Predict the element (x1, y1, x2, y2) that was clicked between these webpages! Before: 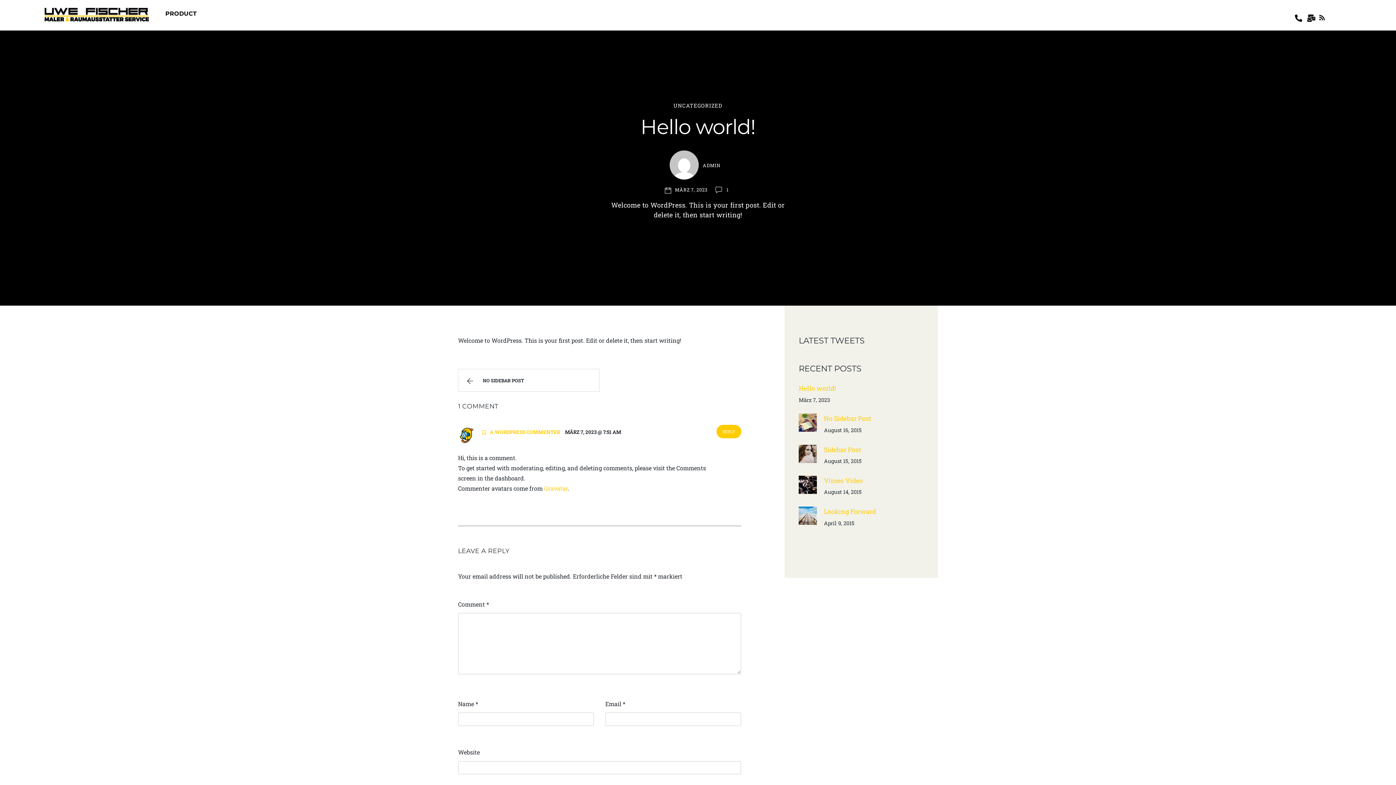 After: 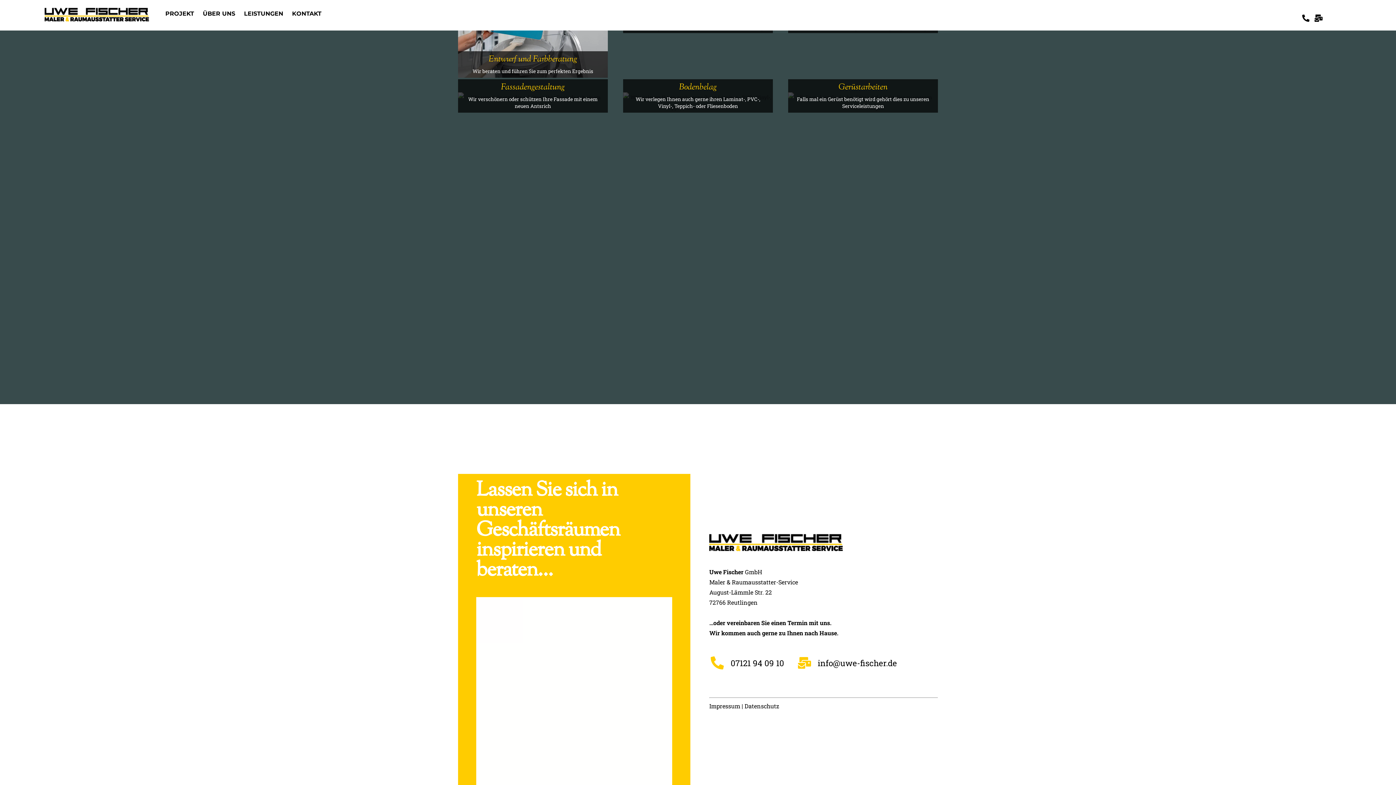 Action: bbox: (1306, 12, 1316, 20) label: email